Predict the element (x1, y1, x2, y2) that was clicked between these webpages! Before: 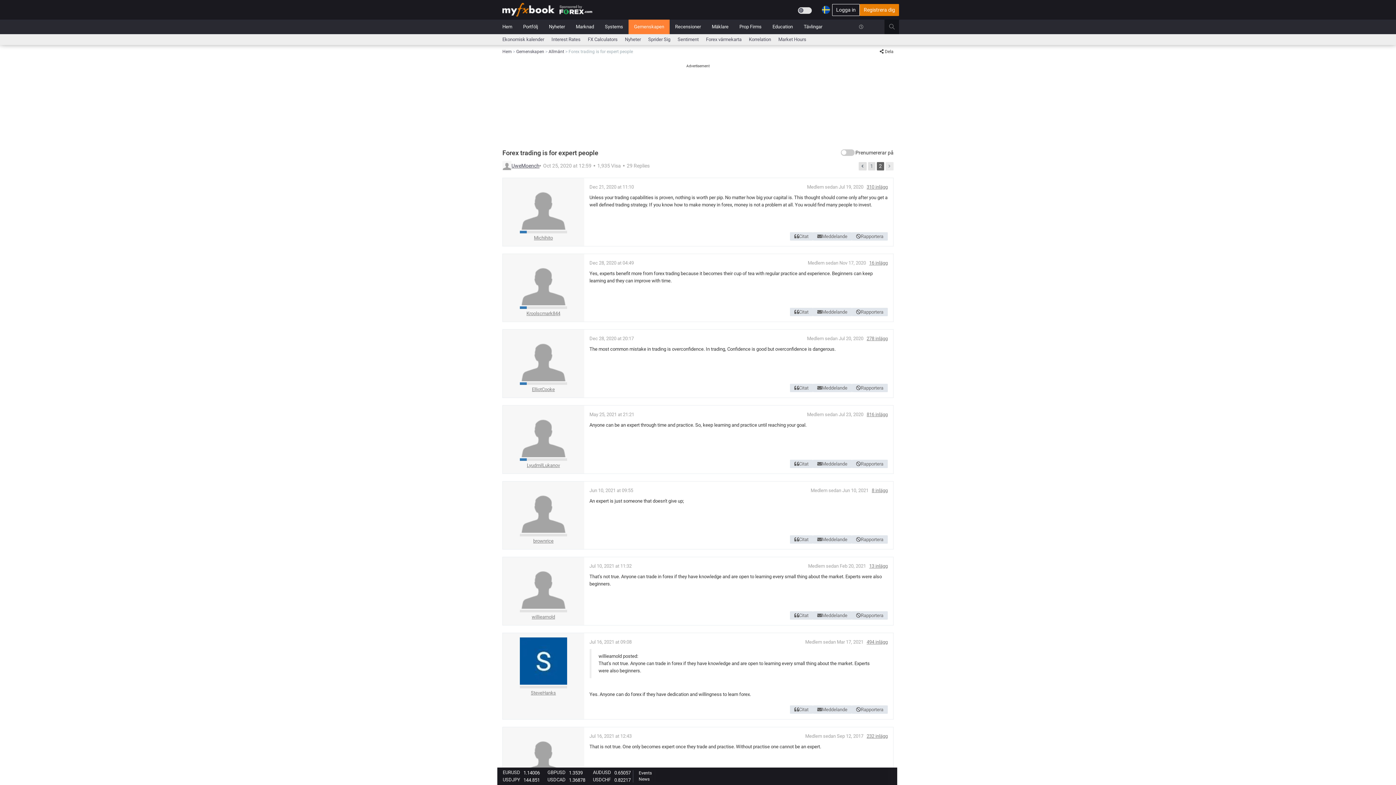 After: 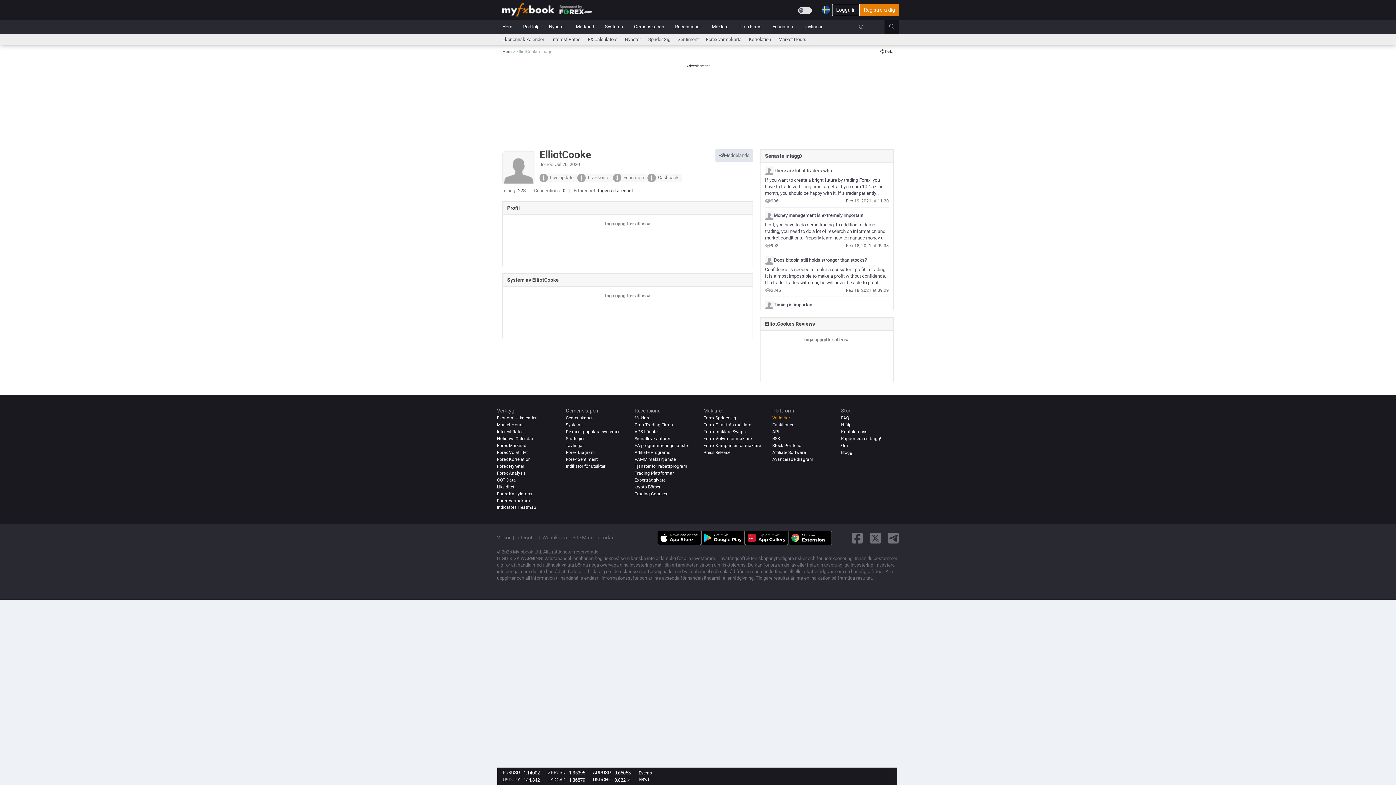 Action: bbox: (532, 386, 555, 393) label: ElliotCooke